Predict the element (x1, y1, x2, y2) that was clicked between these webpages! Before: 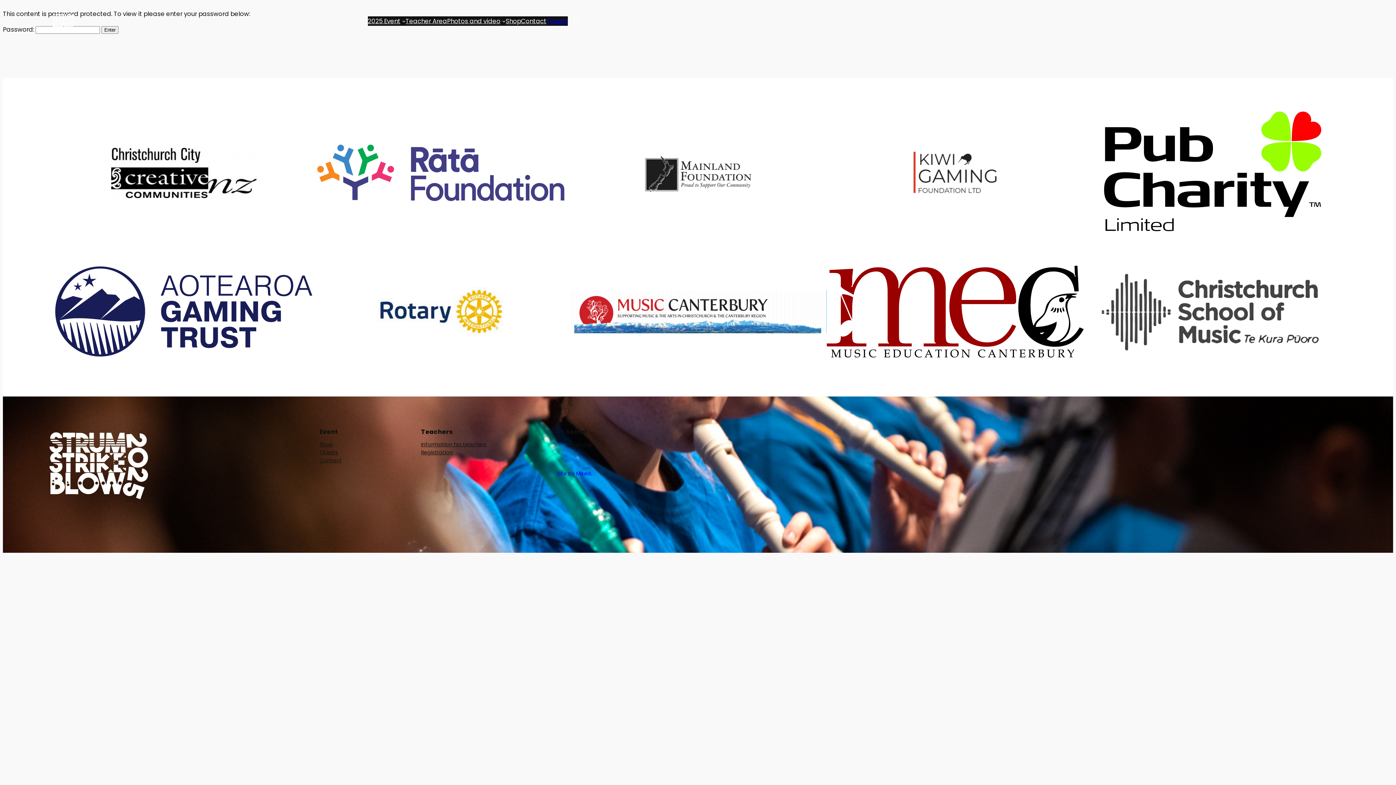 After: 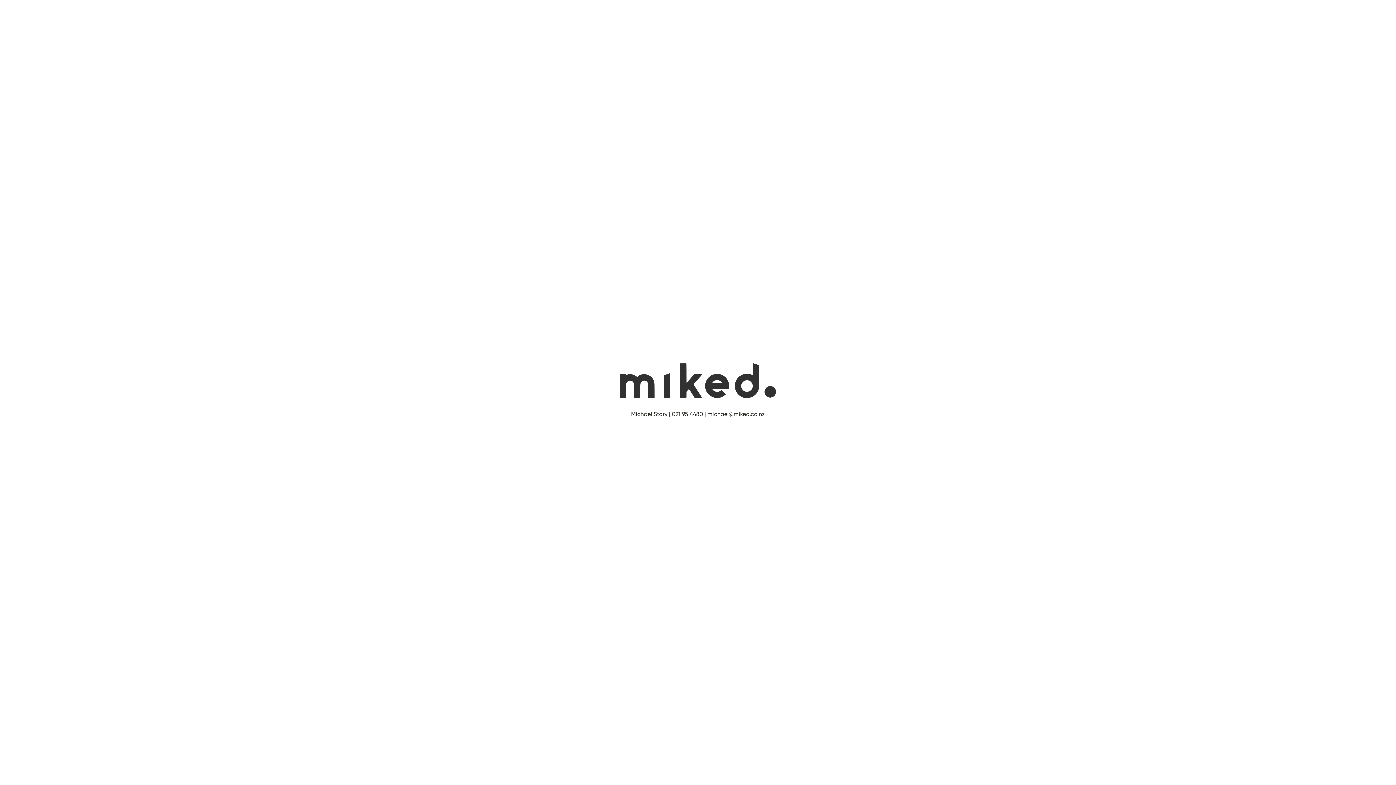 Action: bbox: (557, 470, 592, 477) label: Site by Miked.